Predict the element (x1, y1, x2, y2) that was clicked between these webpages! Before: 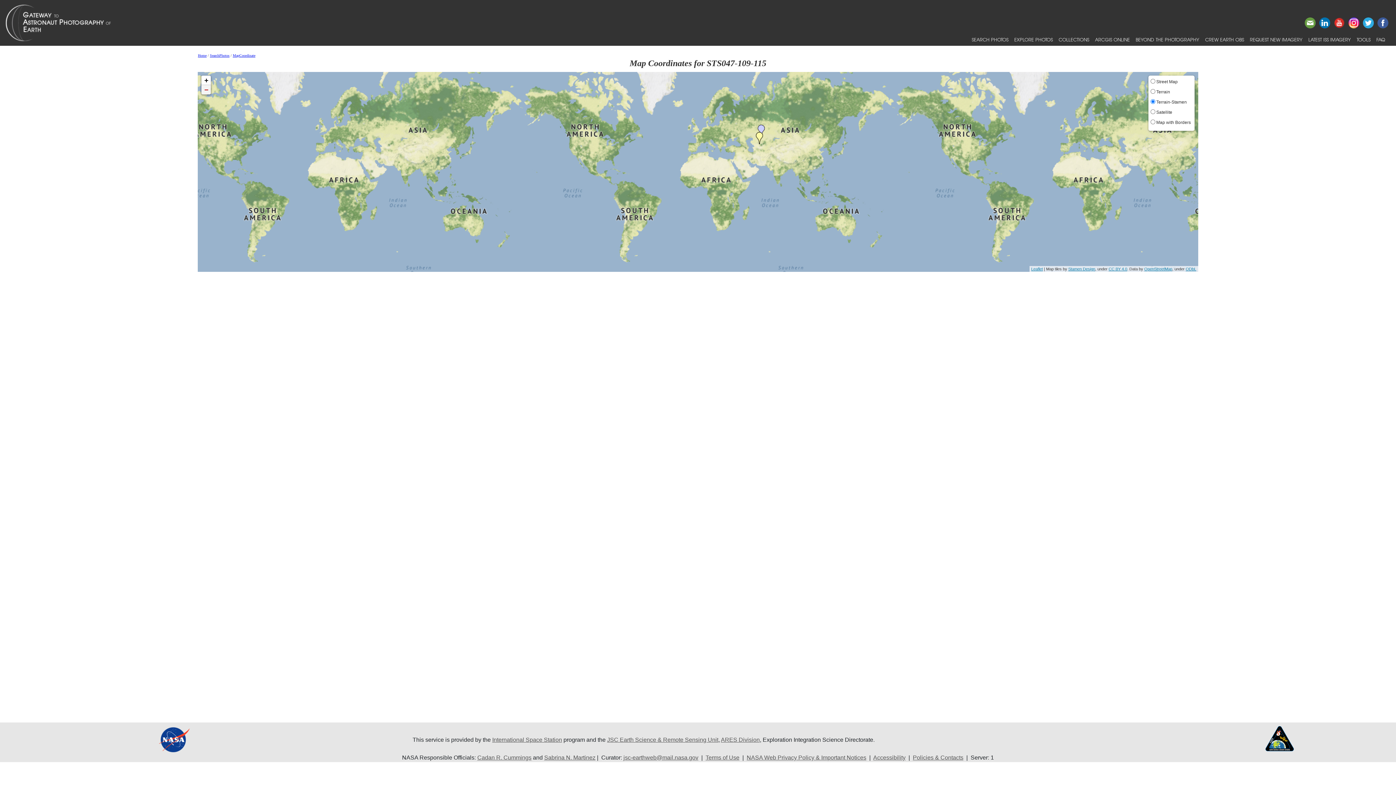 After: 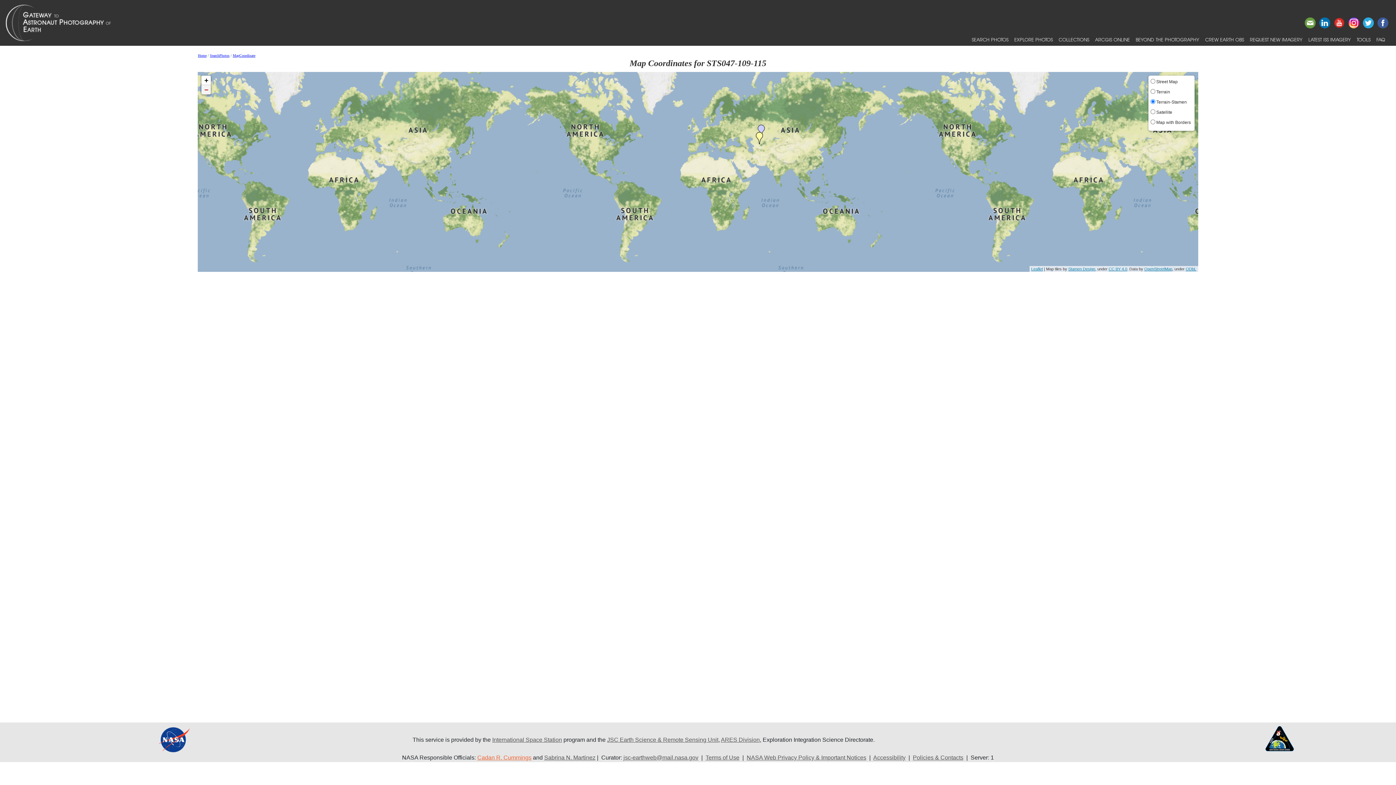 Action: label: Cadan R. Cummings bbox: (477, 755, 531, 761)